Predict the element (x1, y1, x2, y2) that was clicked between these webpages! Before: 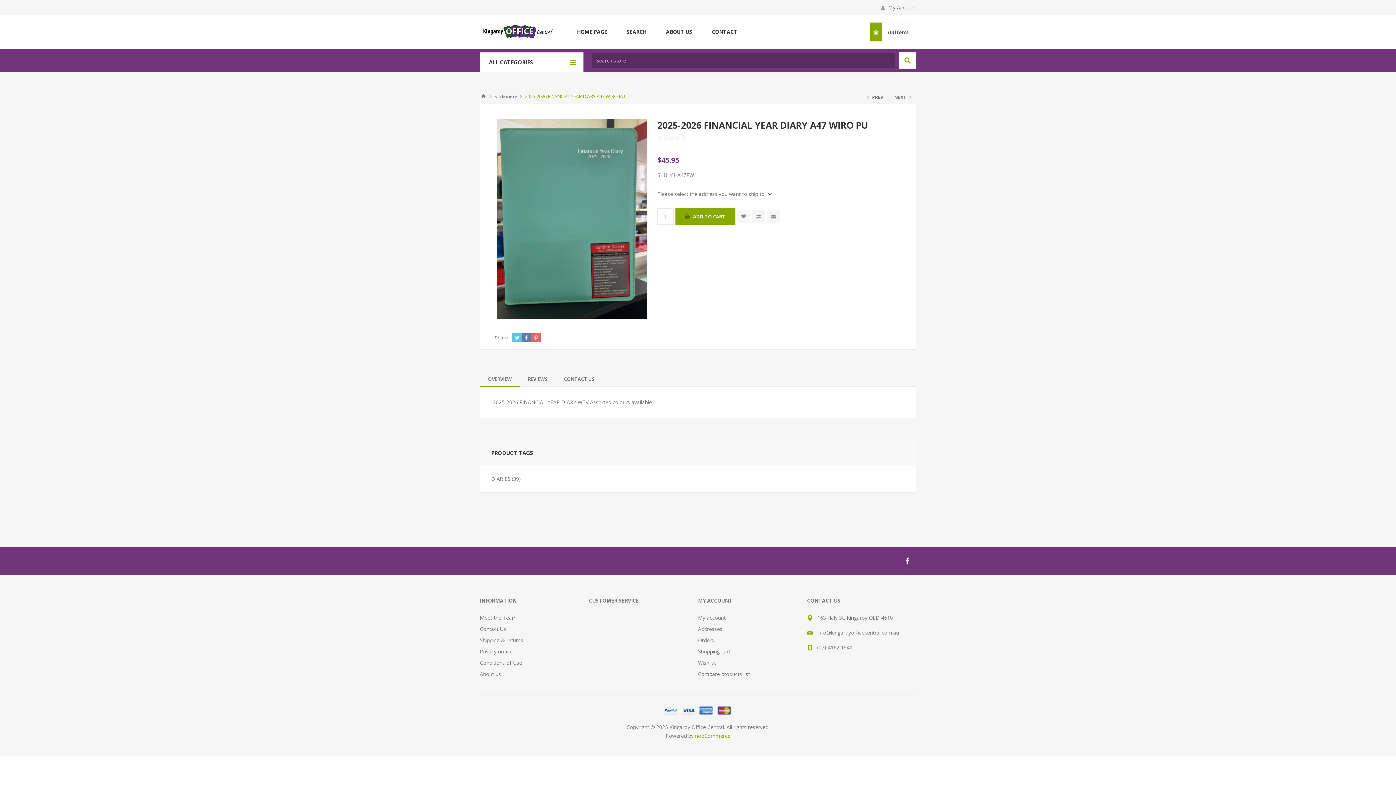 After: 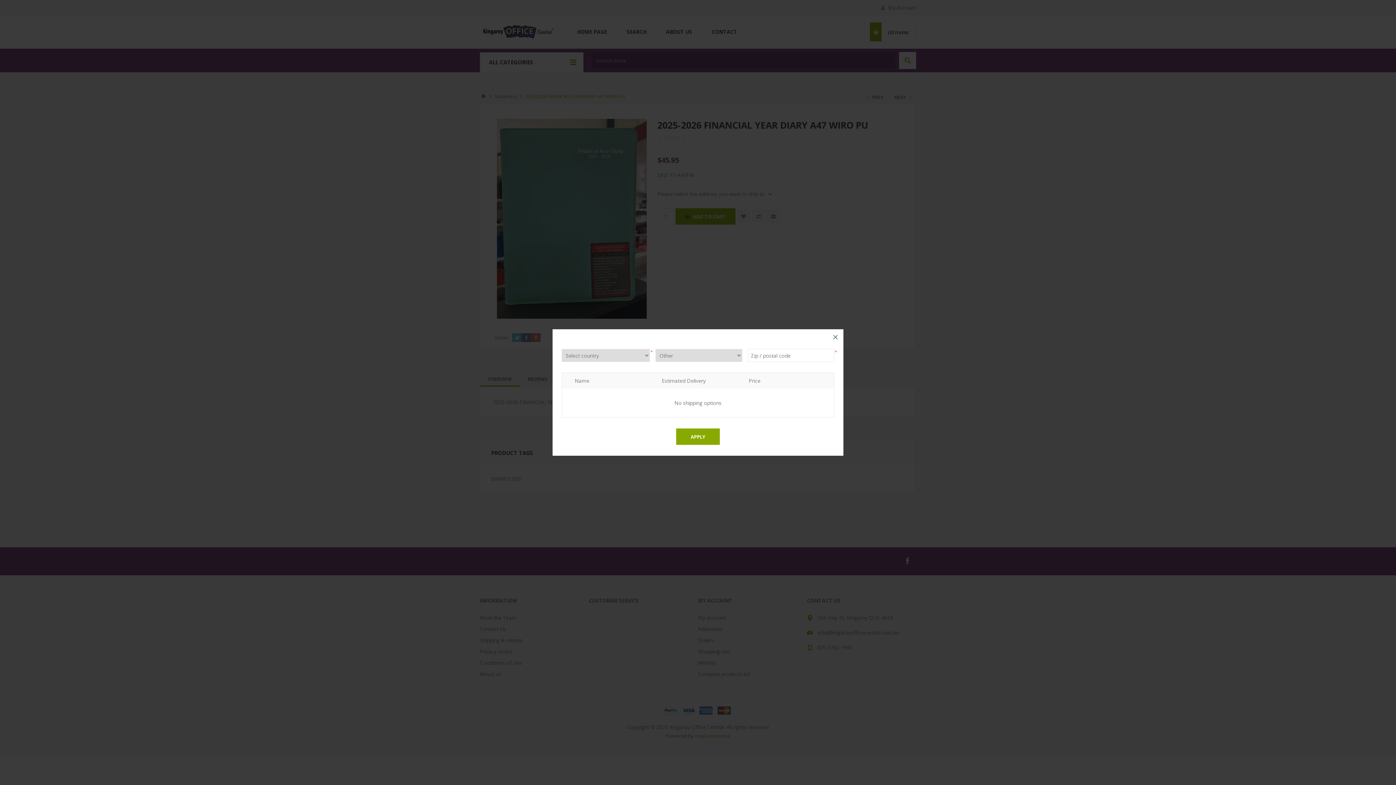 Action: label: Please select the address you want to ship to bbox: (657, 190, 771, 197)